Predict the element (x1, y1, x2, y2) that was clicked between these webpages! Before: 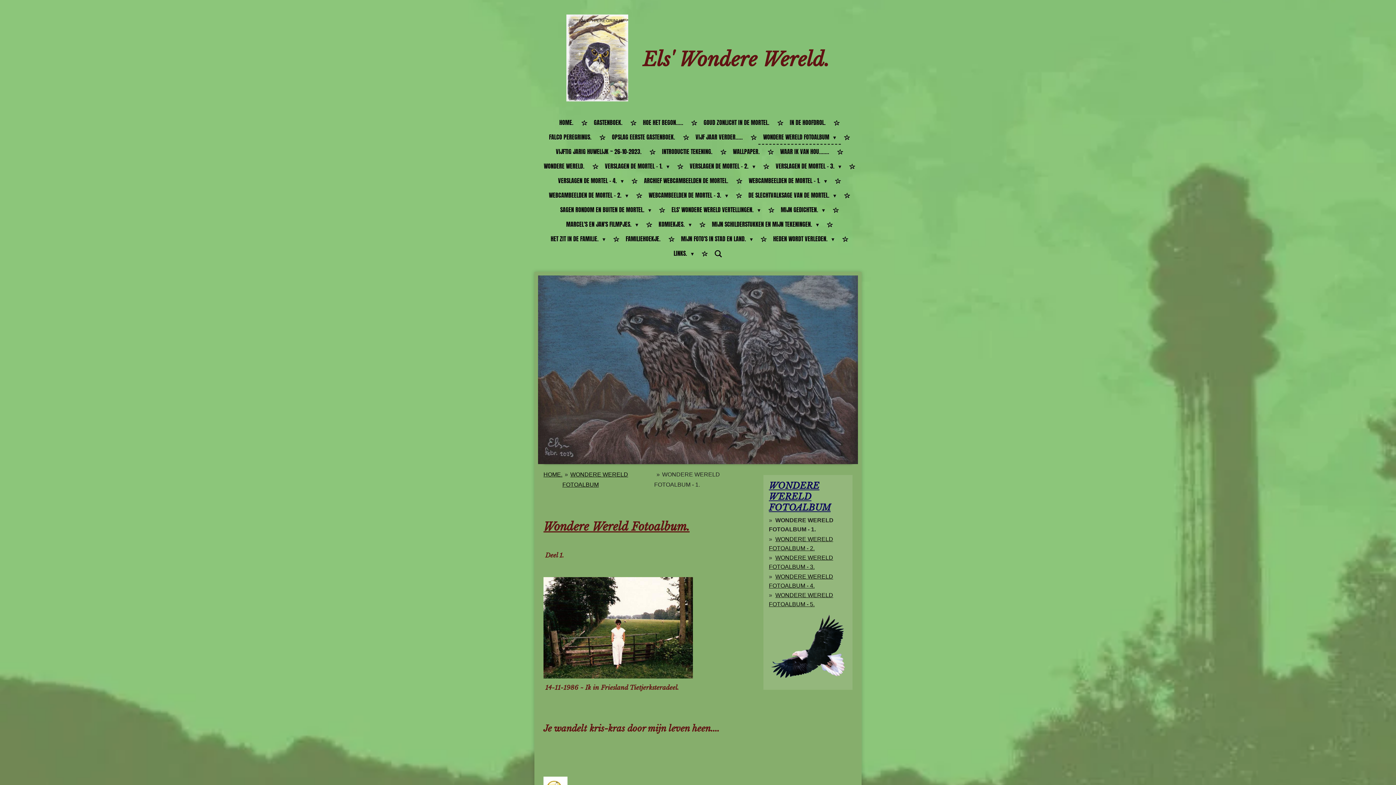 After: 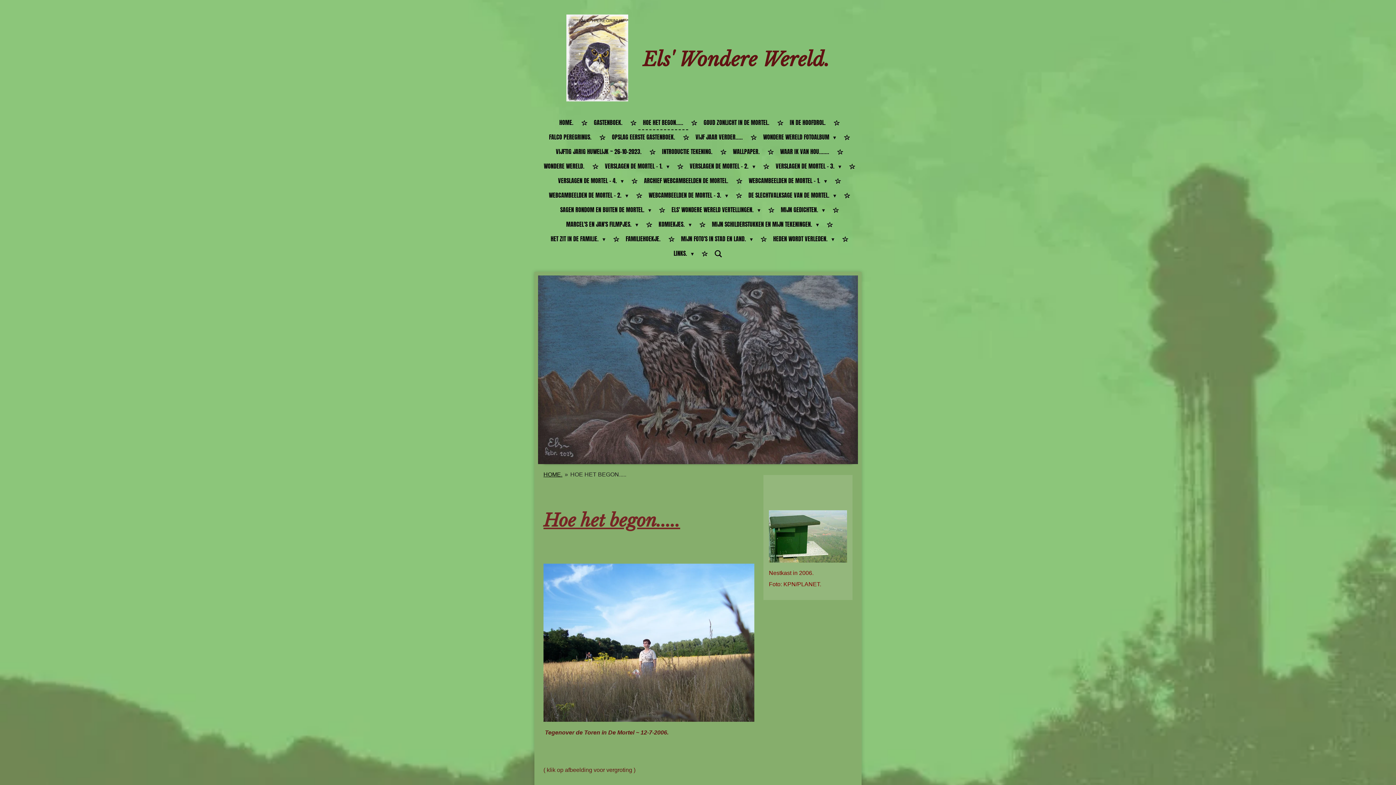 Action: bbox: (638, 115, 688, 130) label: HOE HET BEGON.....